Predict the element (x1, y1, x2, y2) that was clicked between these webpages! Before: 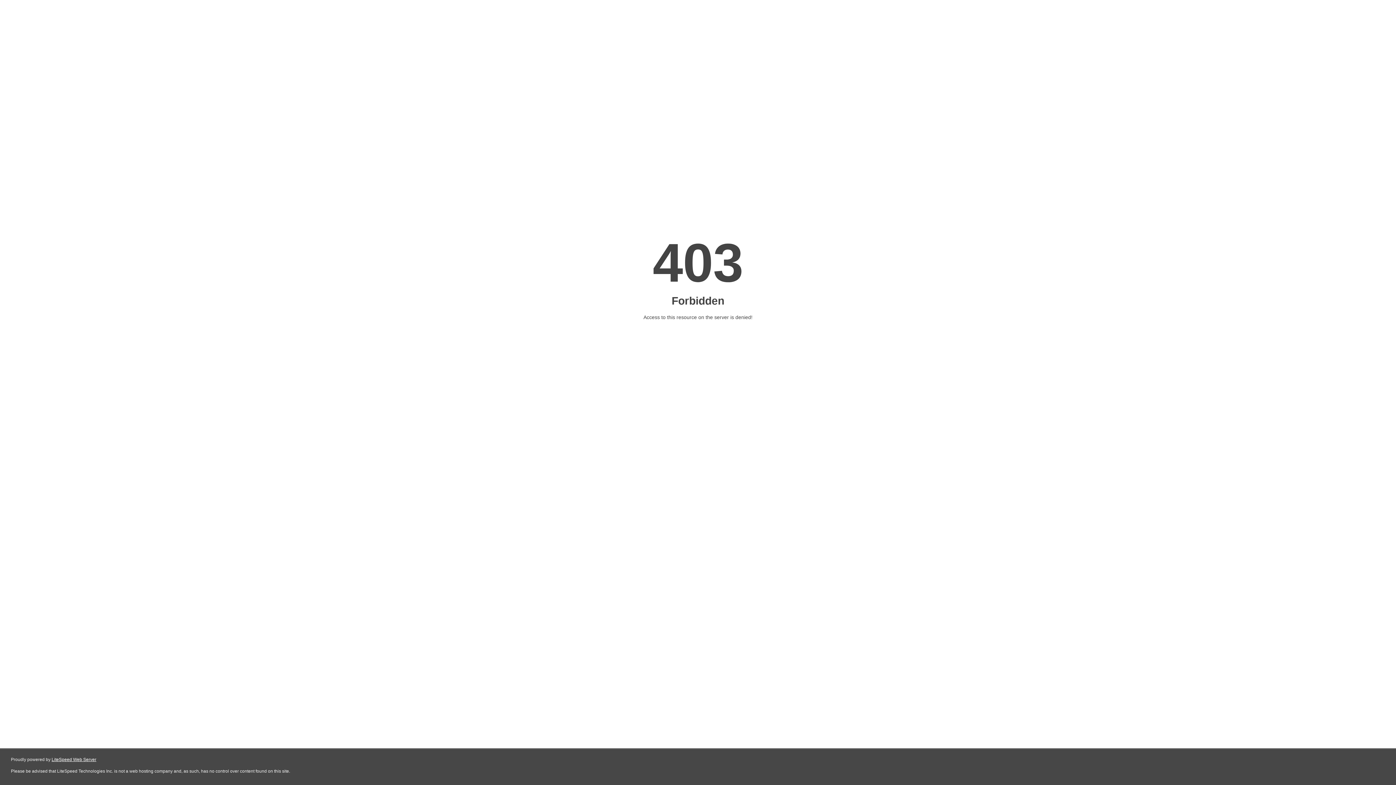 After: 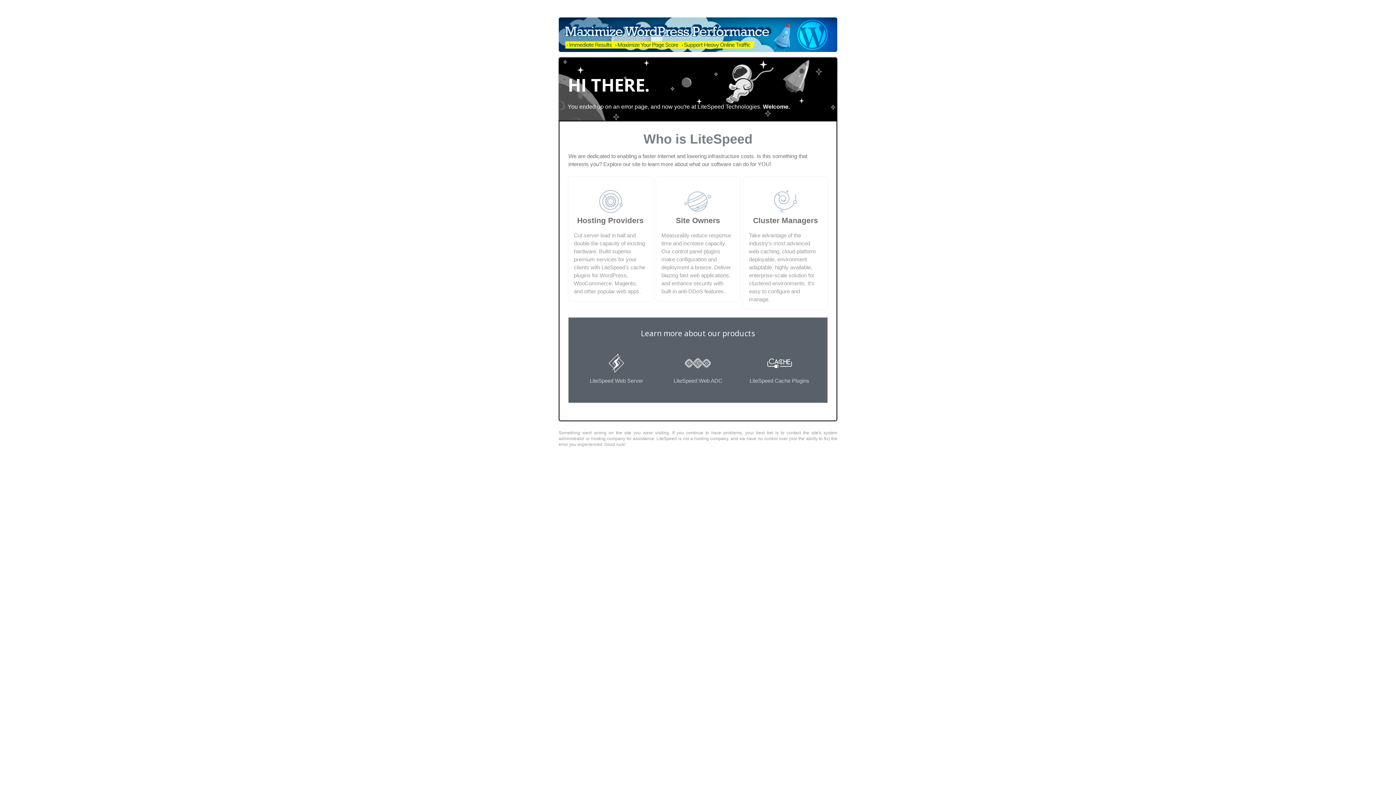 Action: bbox: (51, 757, 96, 762) label: LiteSpeed Web Server